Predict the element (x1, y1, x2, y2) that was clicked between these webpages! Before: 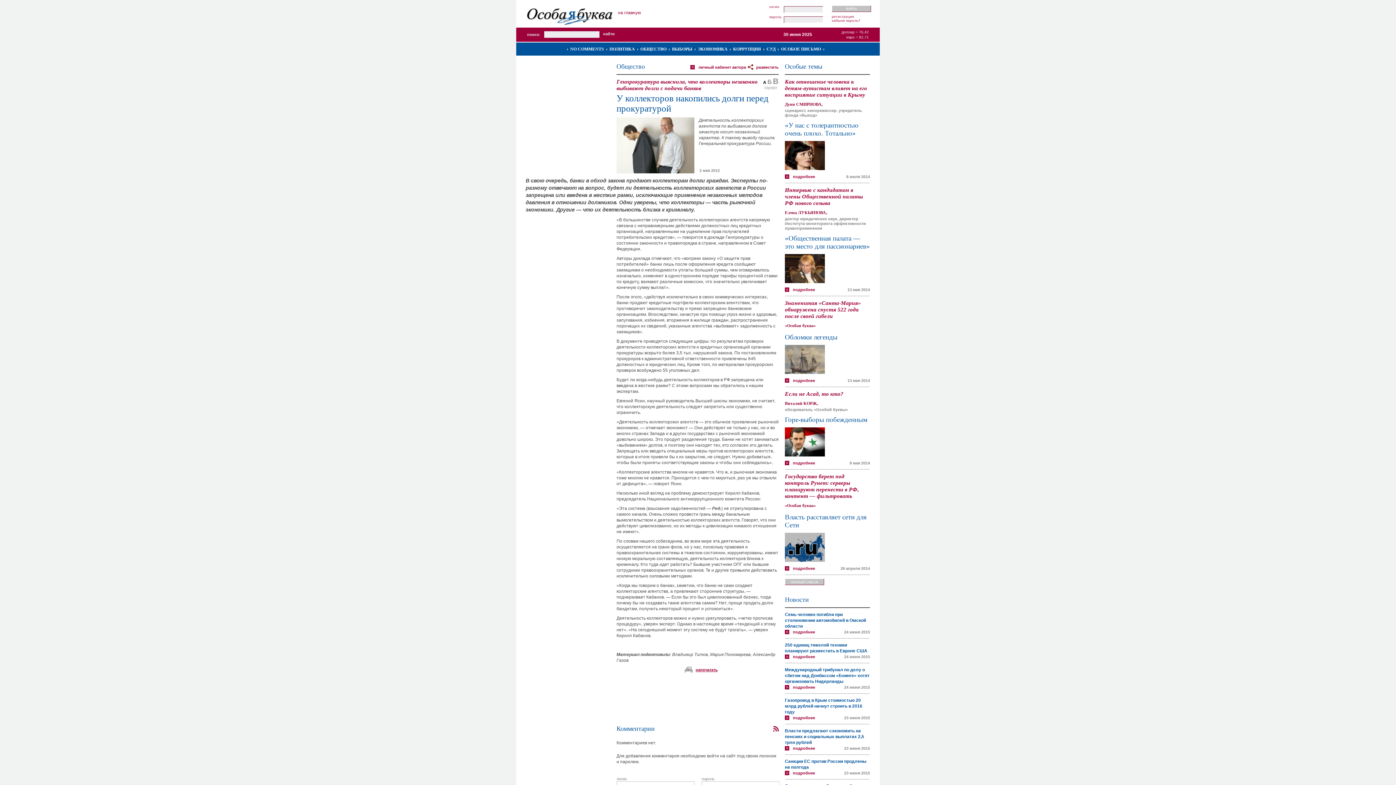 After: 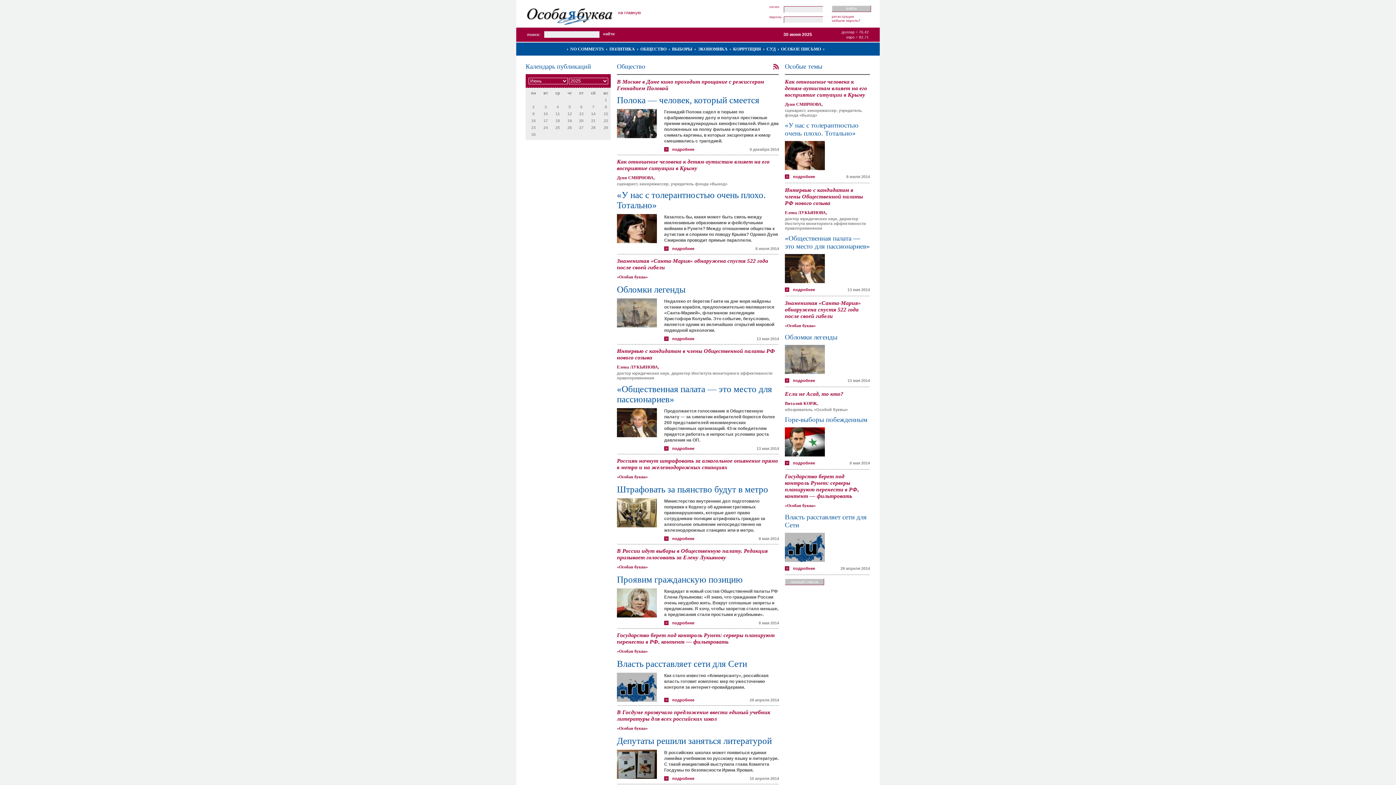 Action: bbox: (616, 62, 645, 70) label: Общество